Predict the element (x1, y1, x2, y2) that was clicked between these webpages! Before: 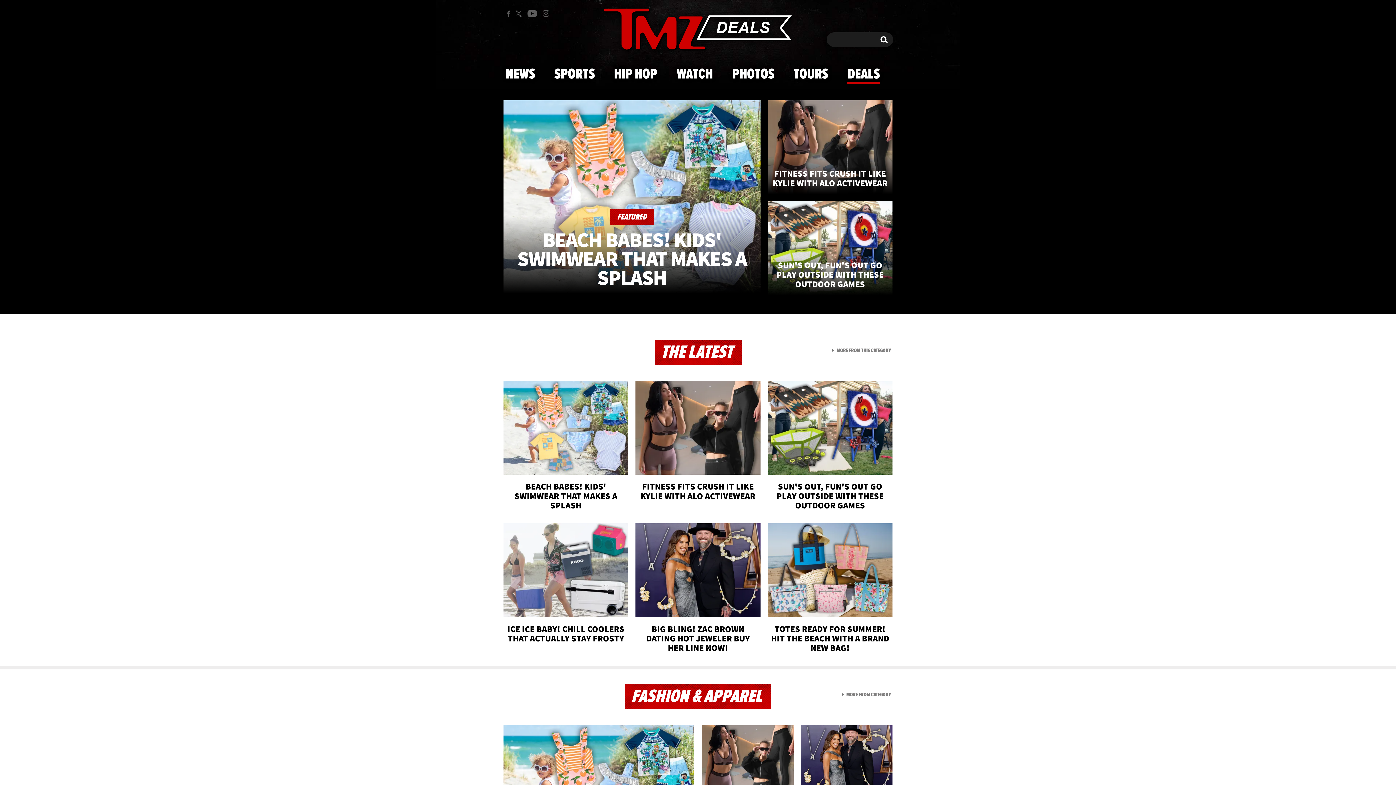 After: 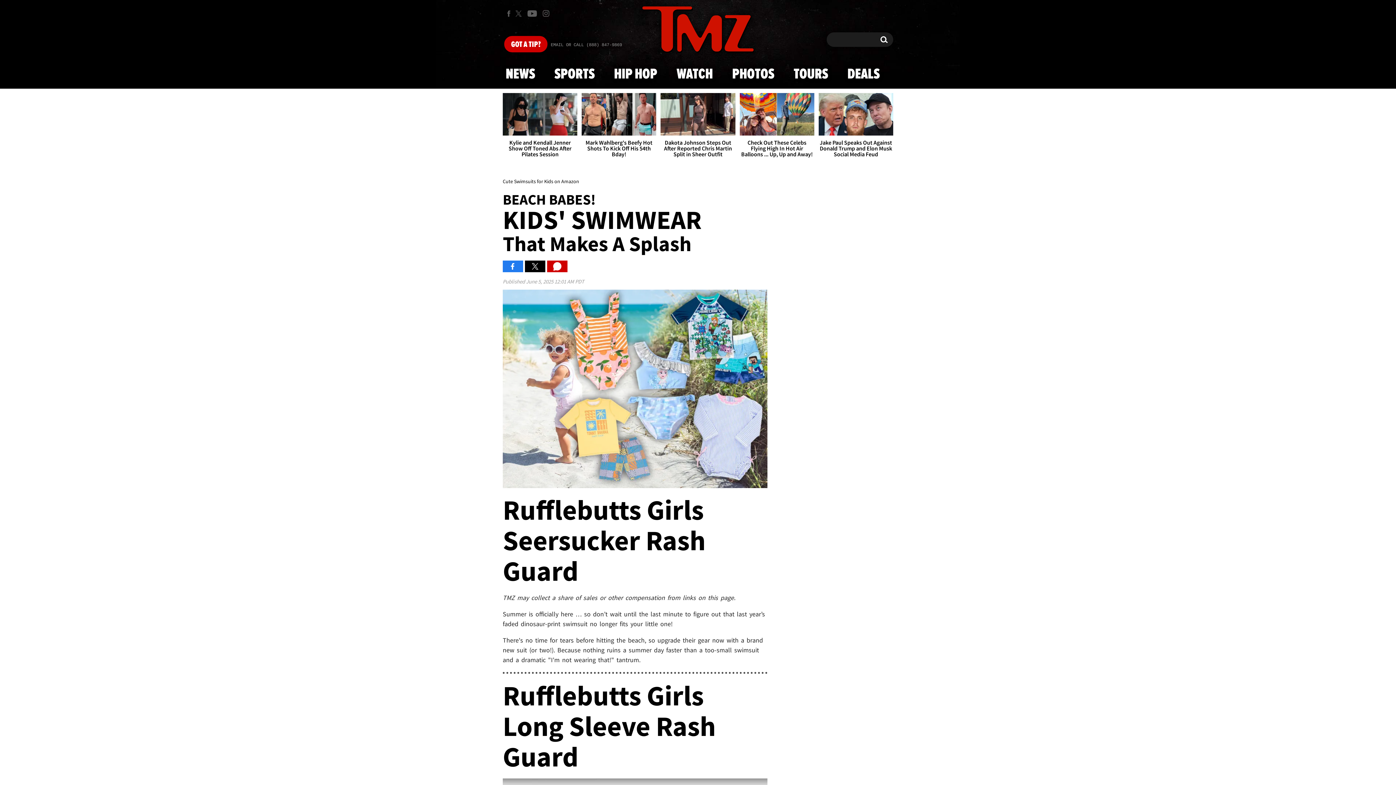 Action: bbox: (503, 100, 760, 293) label: FEATURED
BEACH BABES! KIDS' SWIMWEAR THAT MAKES A SPLASH